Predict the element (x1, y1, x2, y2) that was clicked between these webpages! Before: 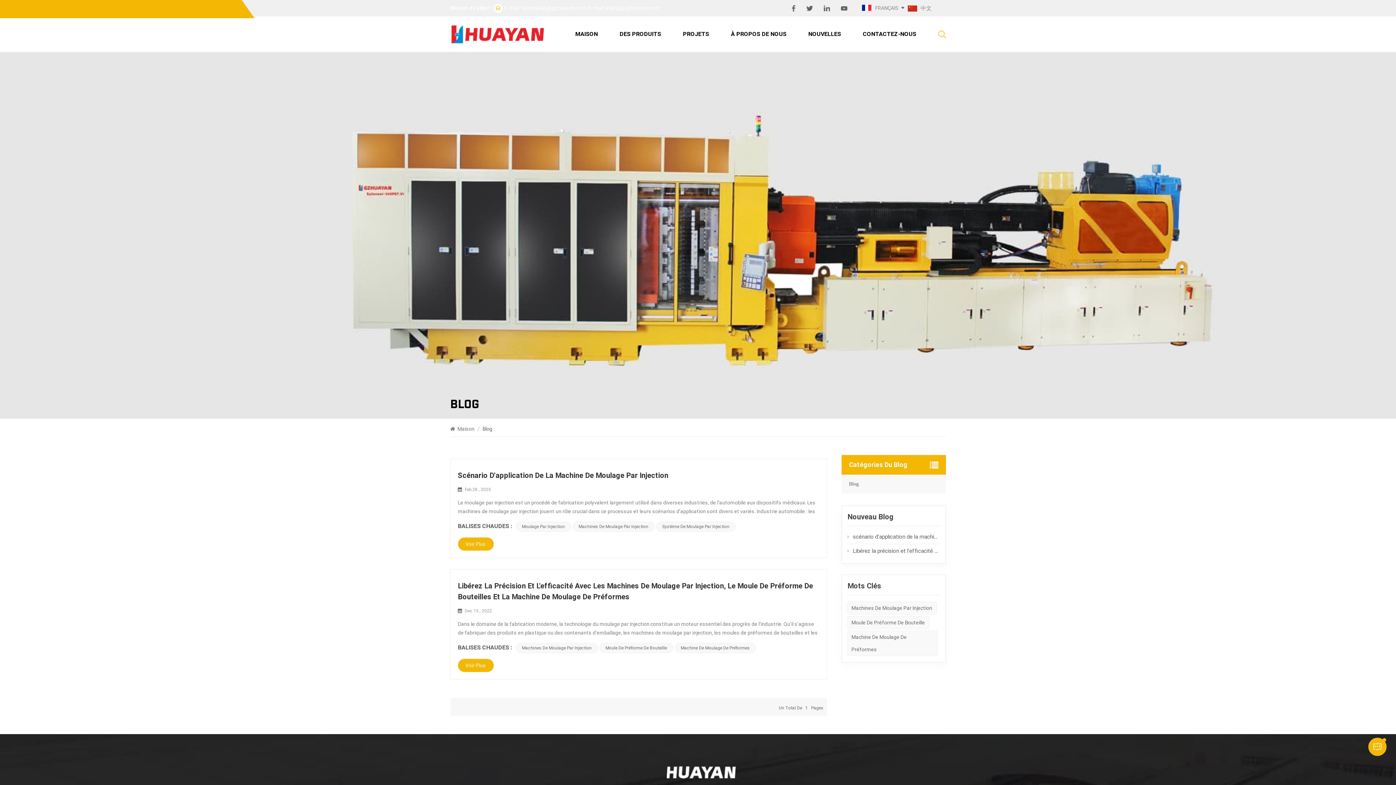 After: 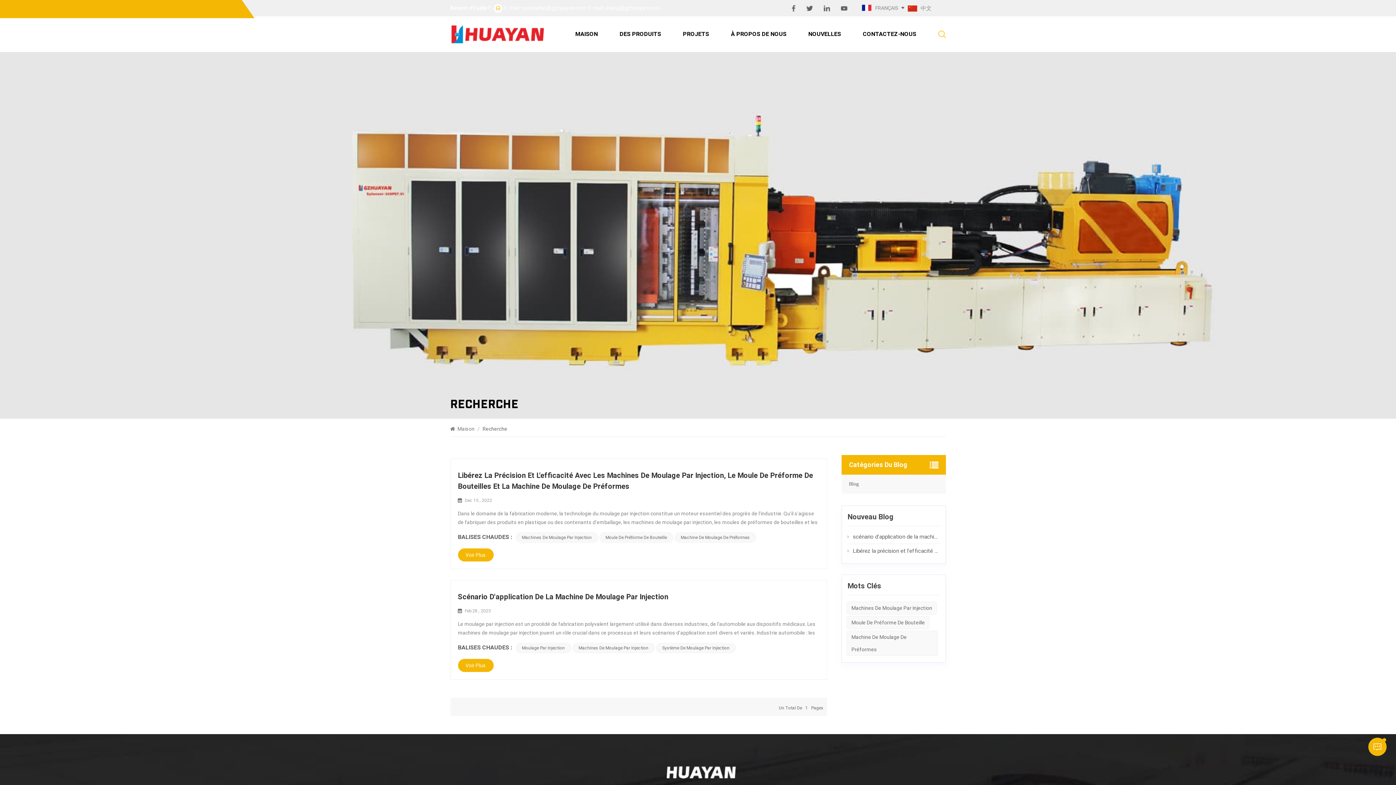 Action: label: Machine De Moulage De Préformes bbox: (847, 630, 938, 656)